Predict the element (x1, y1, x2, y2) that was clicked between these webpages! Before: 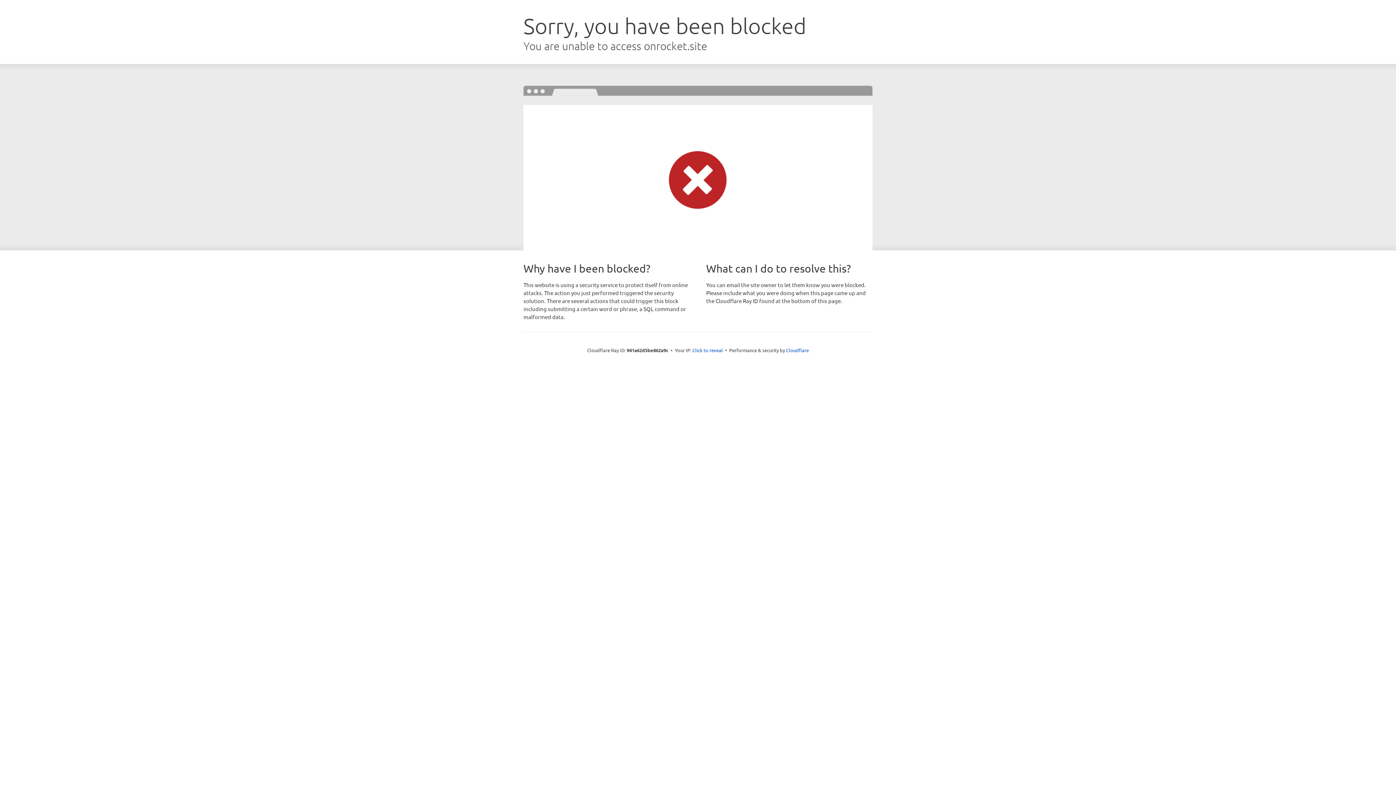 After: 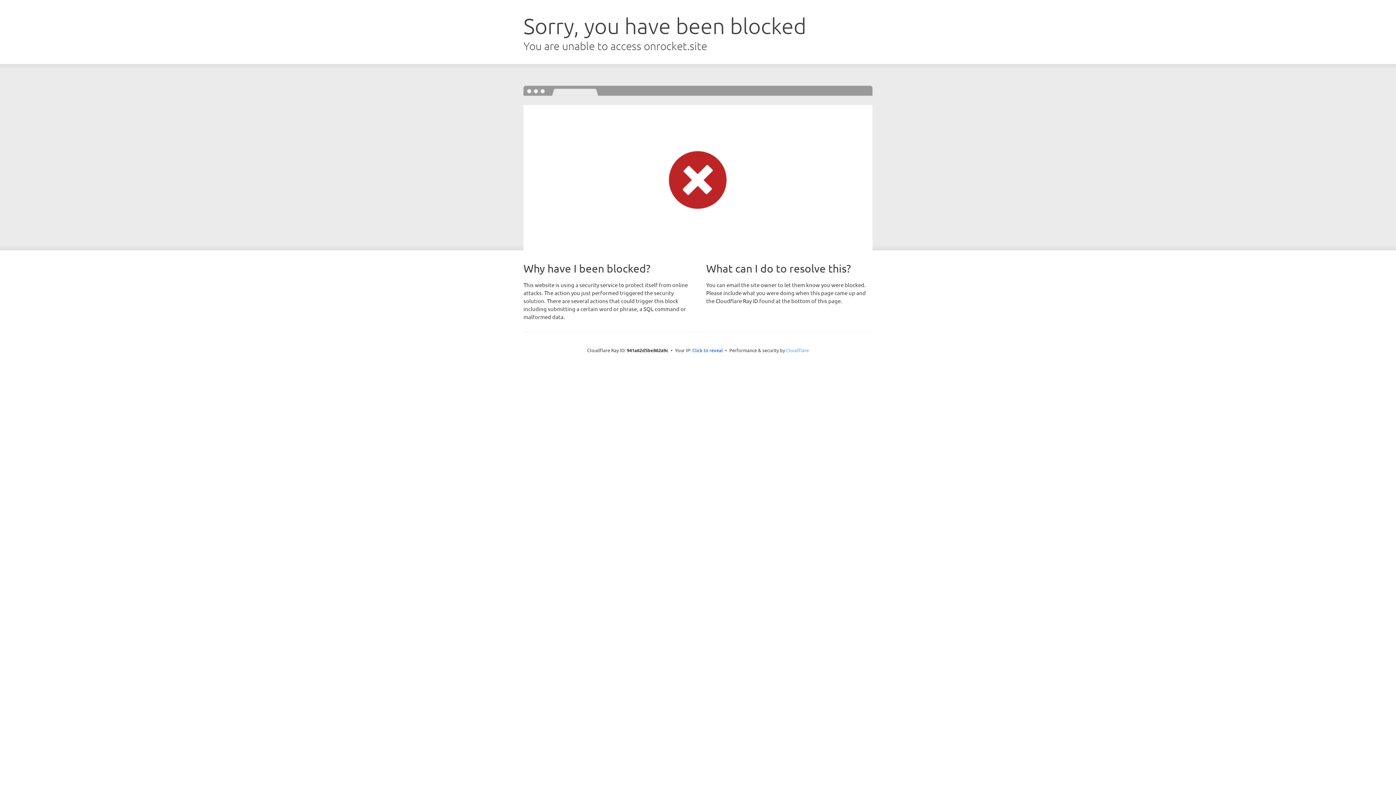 Action: label: Cloudflare bbox: (786, 347, 809, 353)